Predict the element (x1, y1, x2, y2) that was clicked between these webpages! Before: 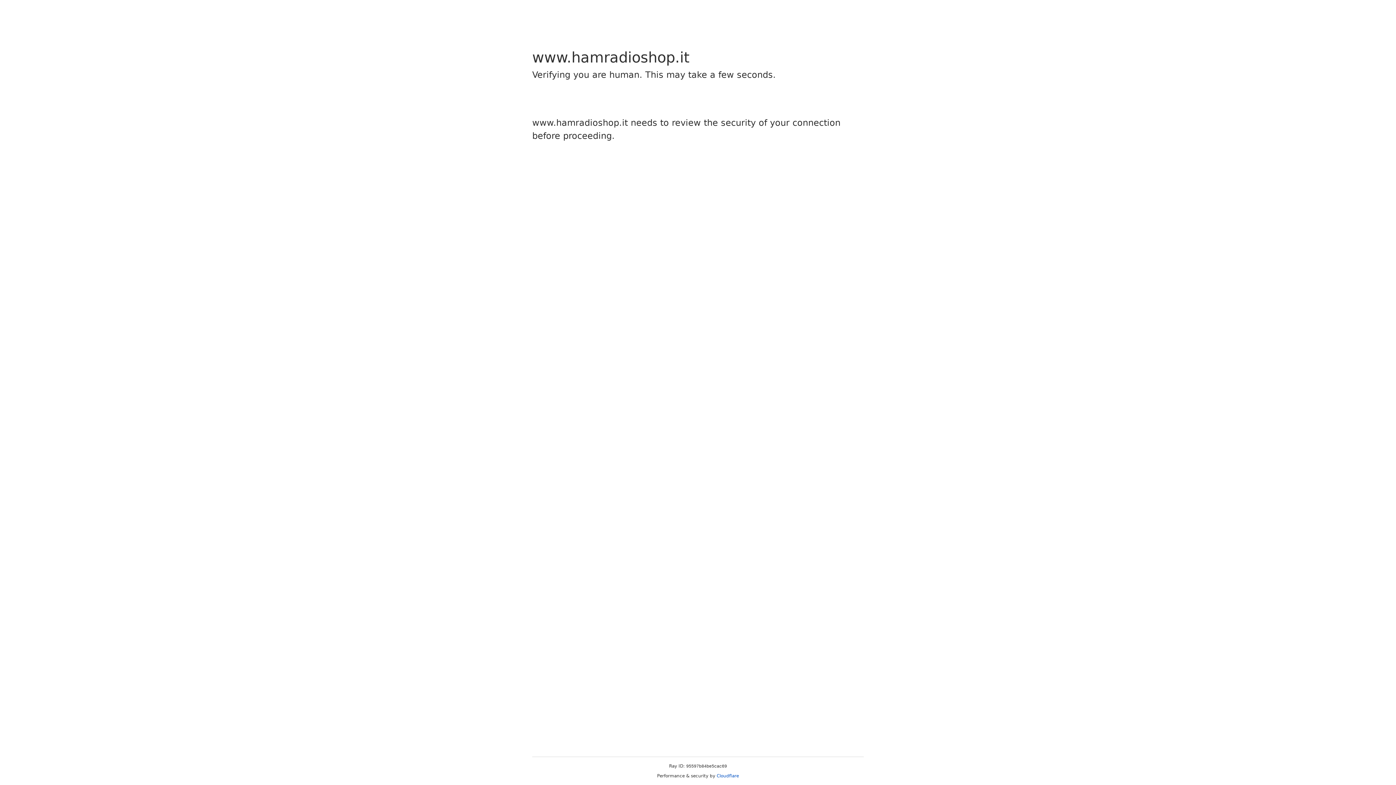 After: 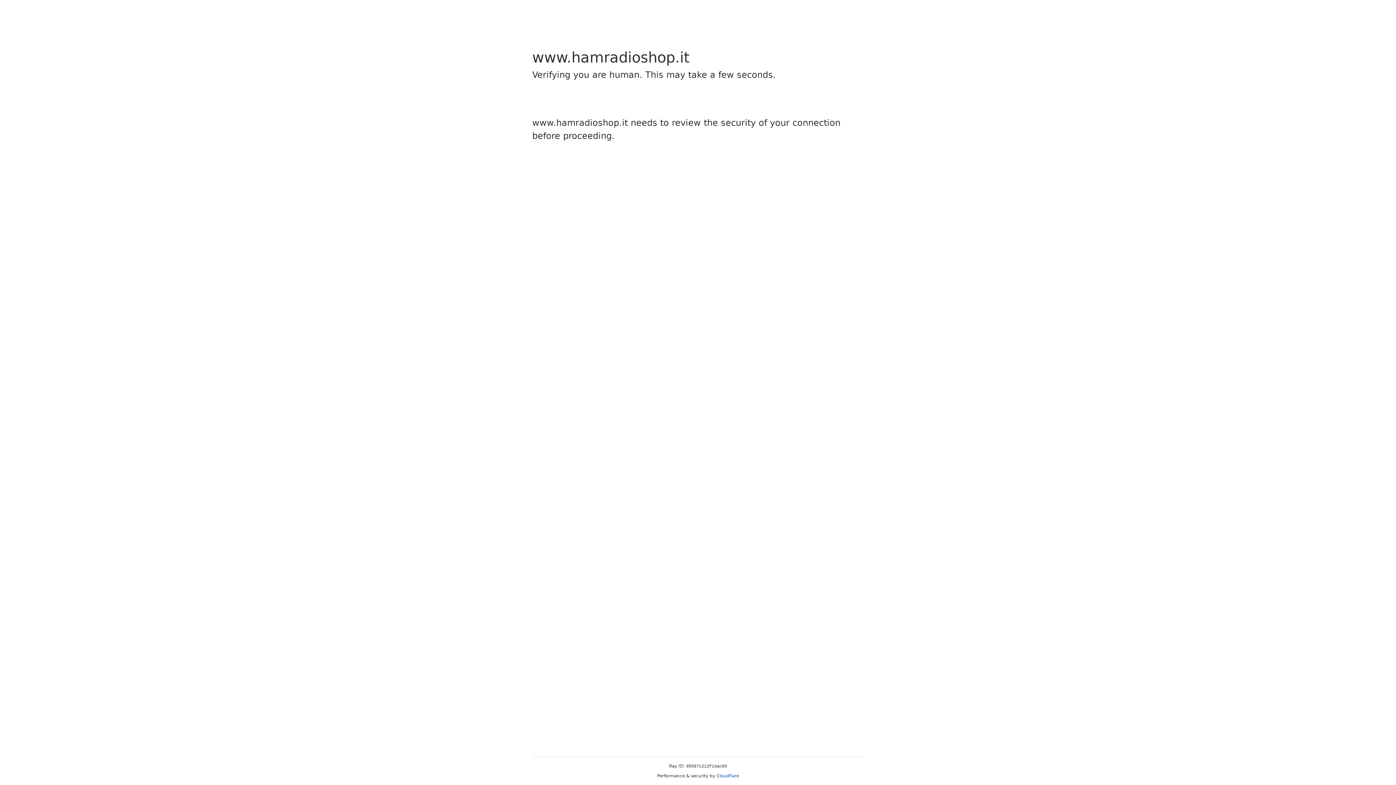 Action: bbox: (716, 773, 739, 778) label: Cloudflare